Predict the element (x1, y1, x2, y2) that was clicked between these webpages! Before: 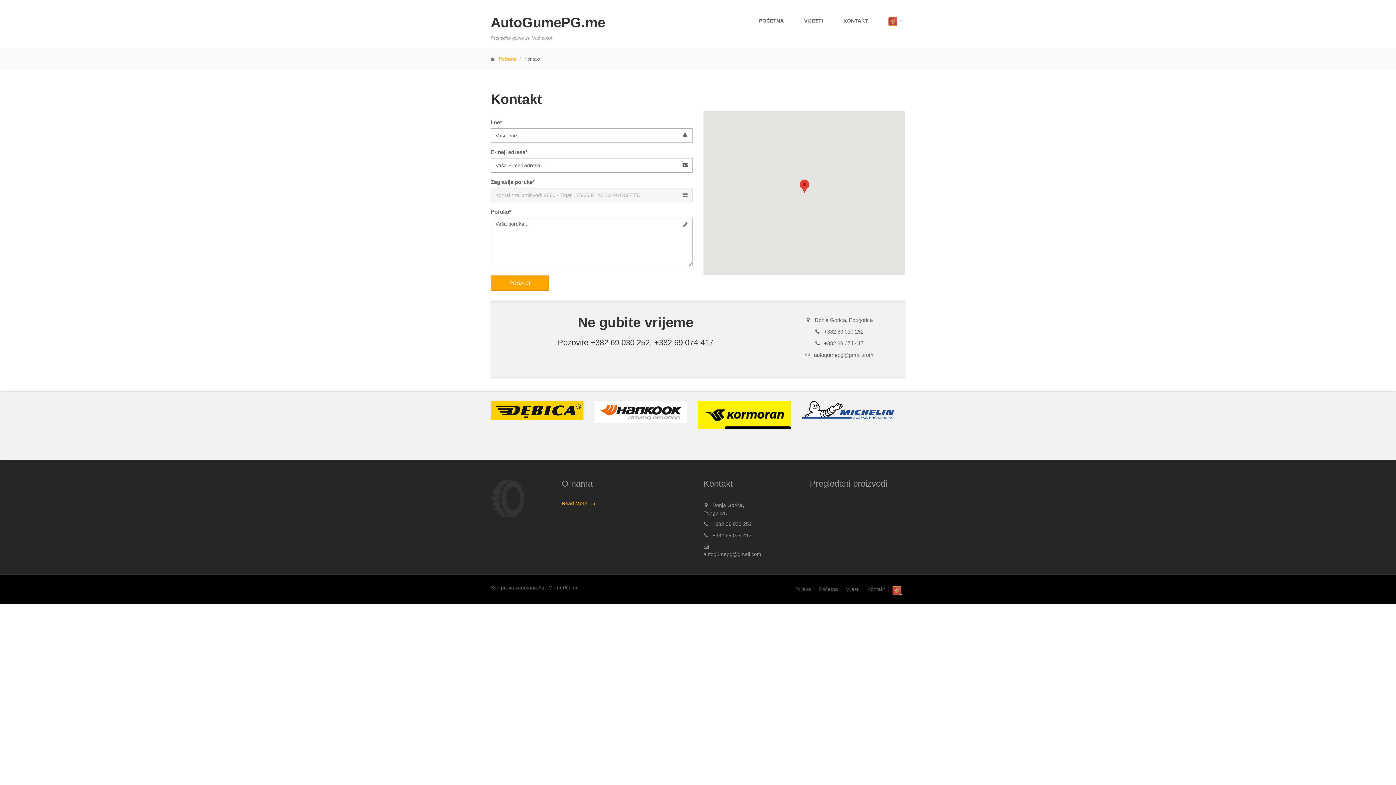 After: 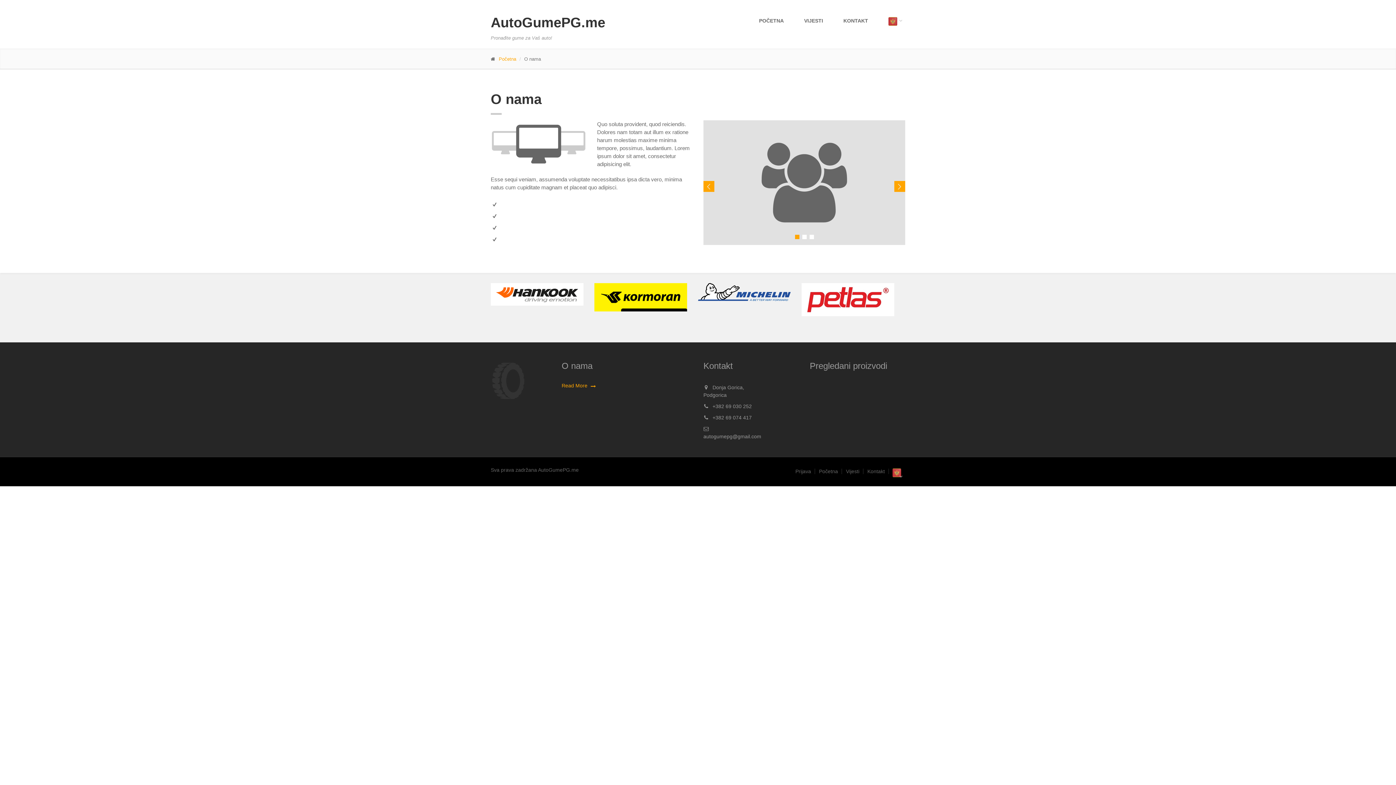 Action: bbox: (561, 499, 596, 507) label: Read More